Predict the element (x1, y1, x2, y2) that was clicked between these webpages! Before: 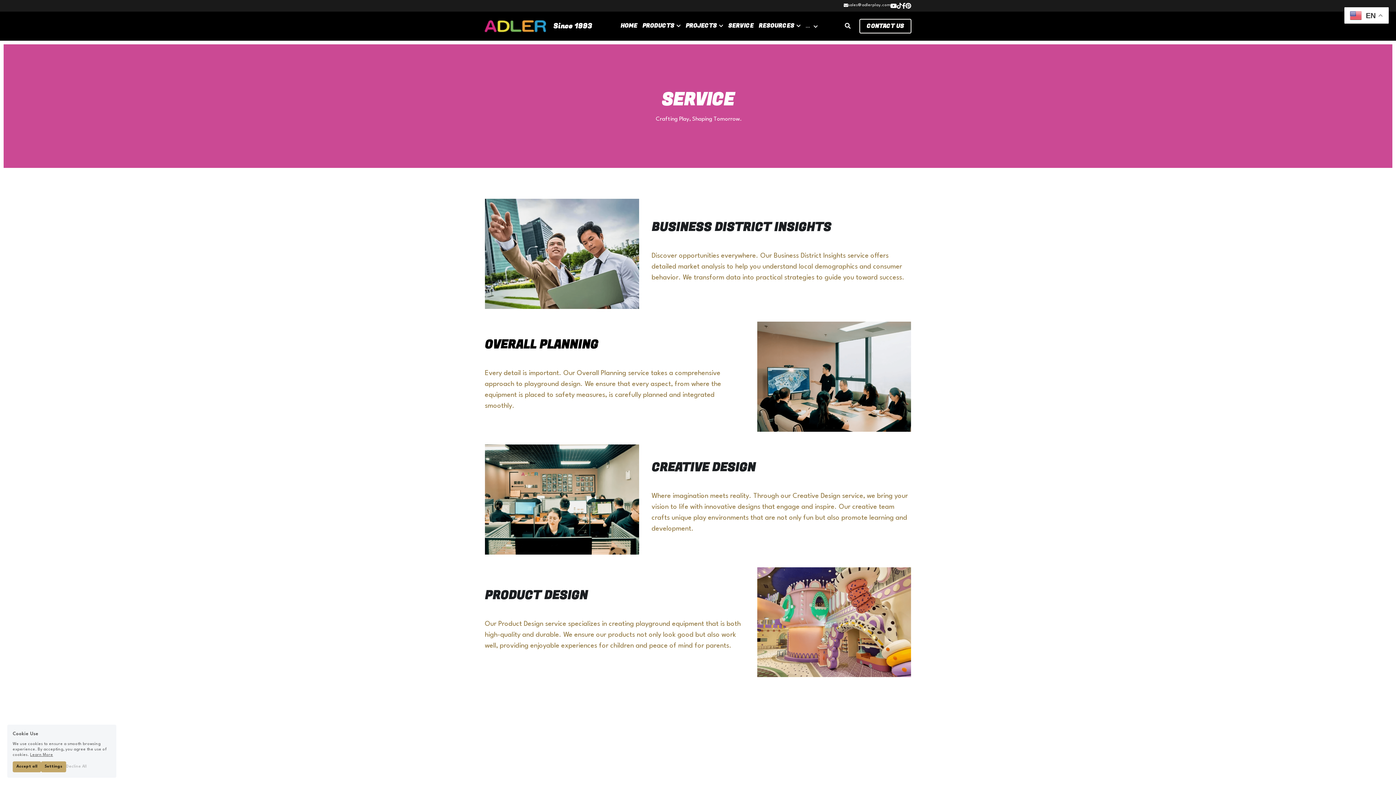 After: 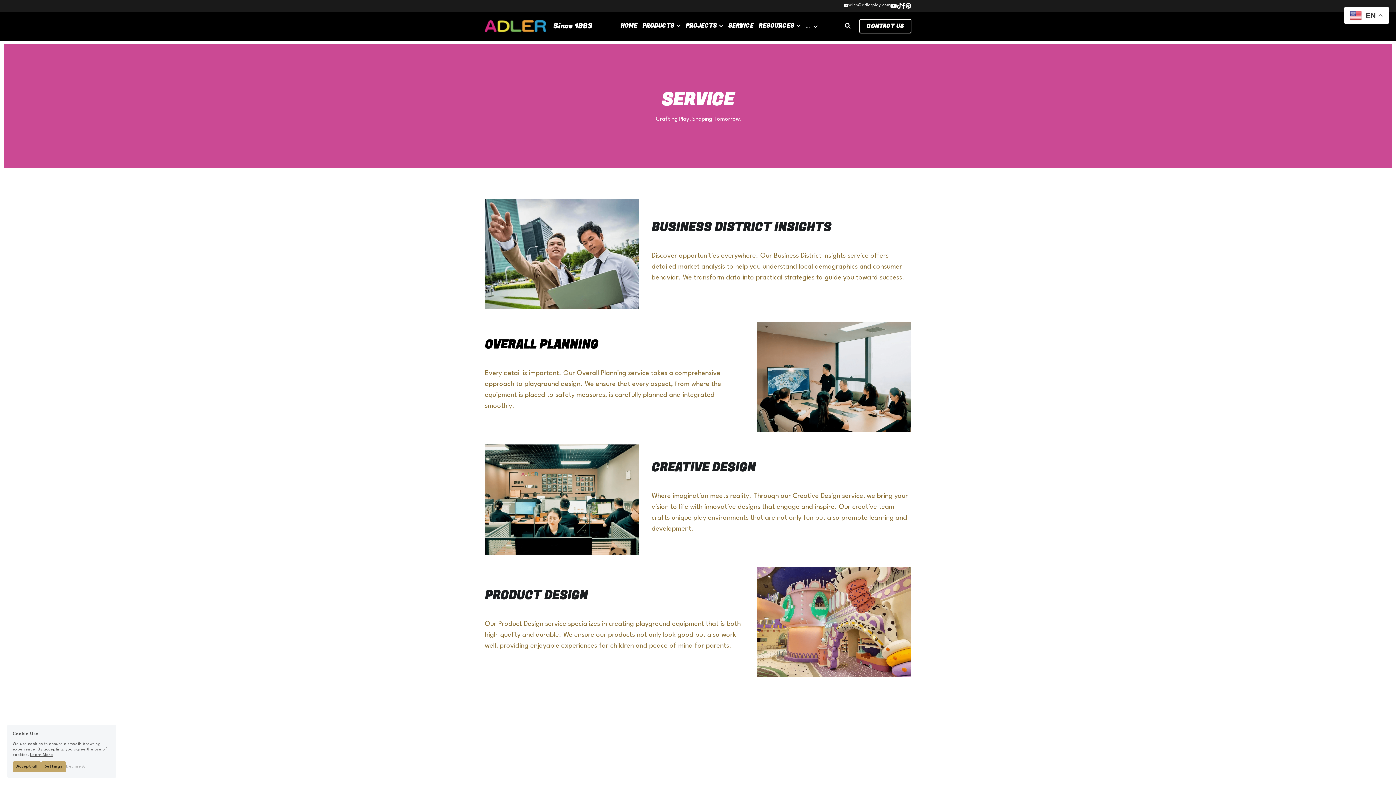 Action: bbox: (902, 2, 905, 8) label: Social media links